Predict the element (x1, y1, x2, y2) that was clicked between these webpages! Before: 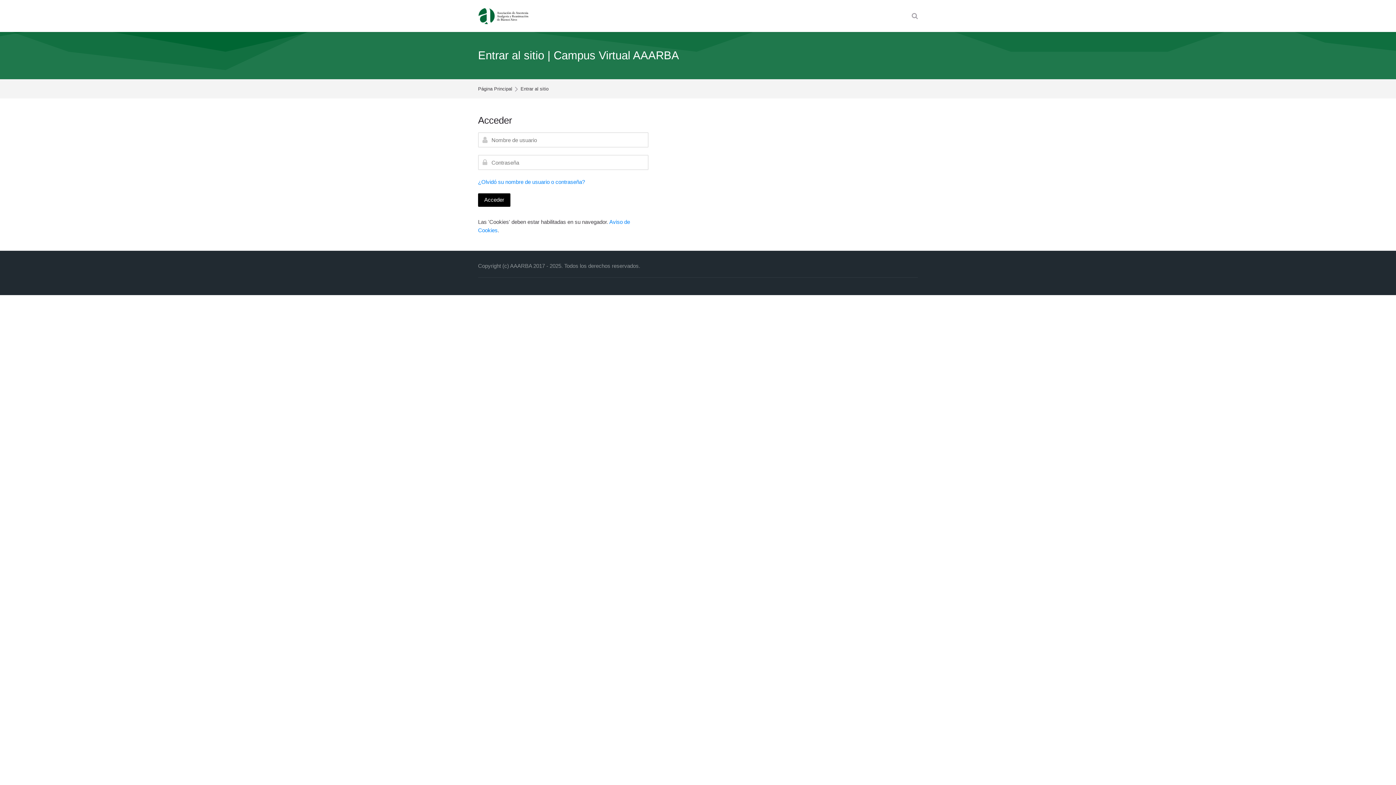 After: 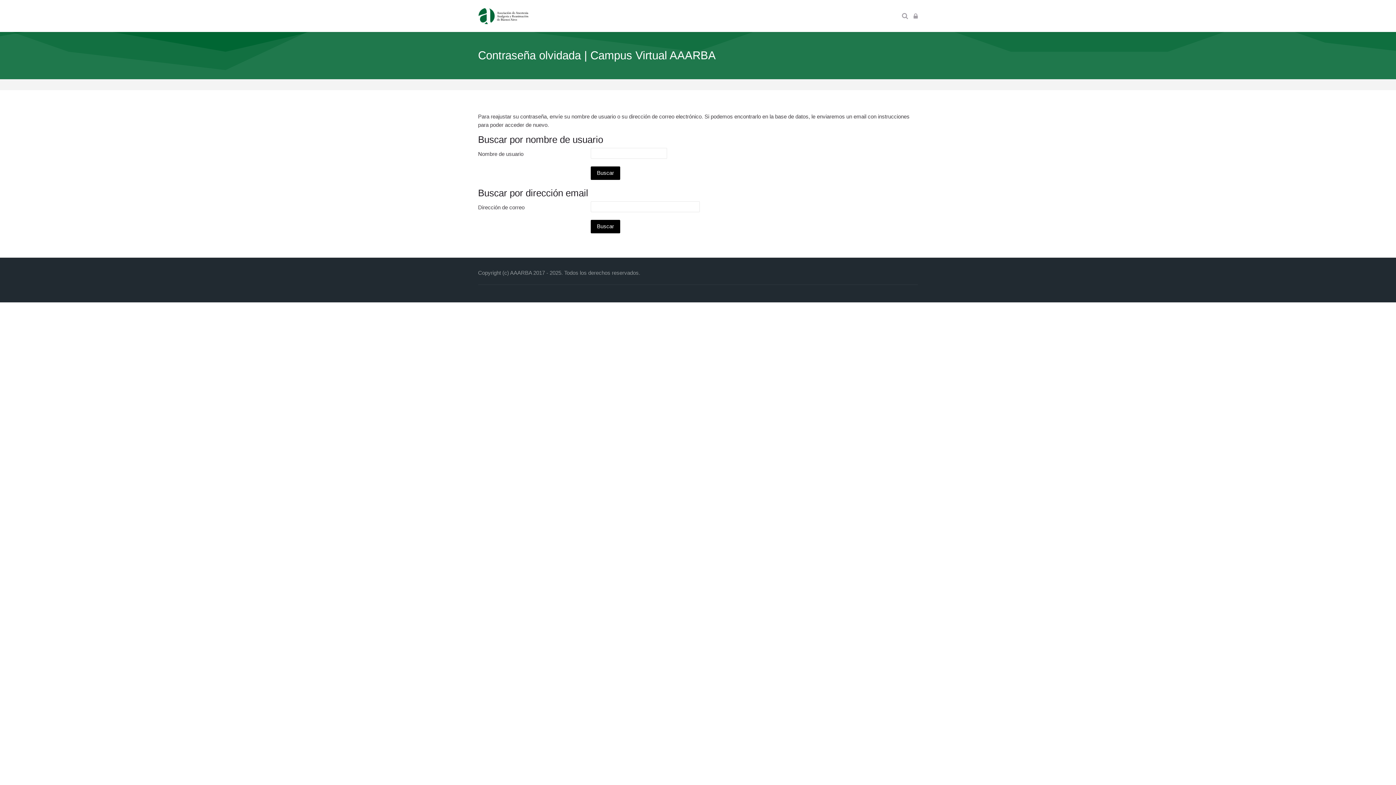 Action: label: ¿Olvidó su nombre de usuario o contraseña? bbox: (478, 178, 585, 184)